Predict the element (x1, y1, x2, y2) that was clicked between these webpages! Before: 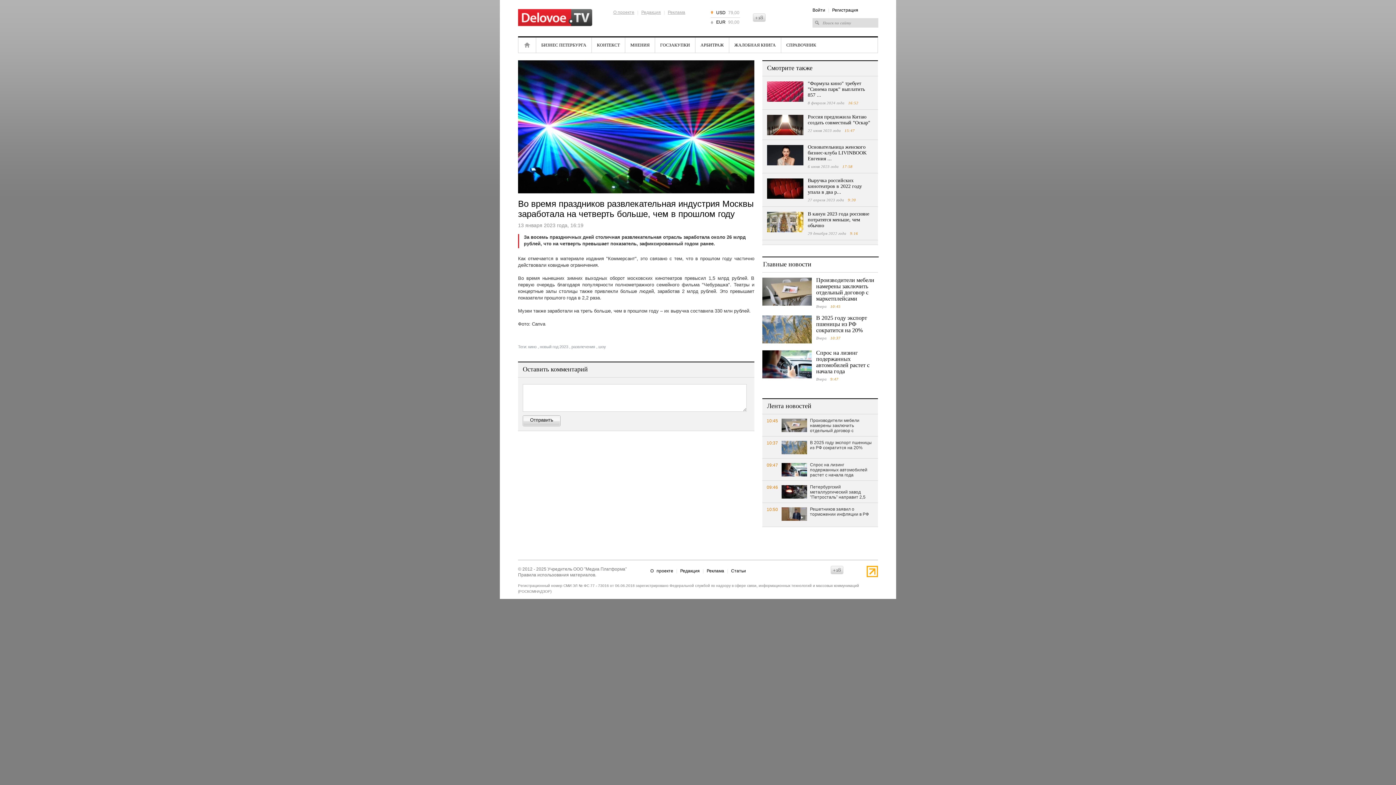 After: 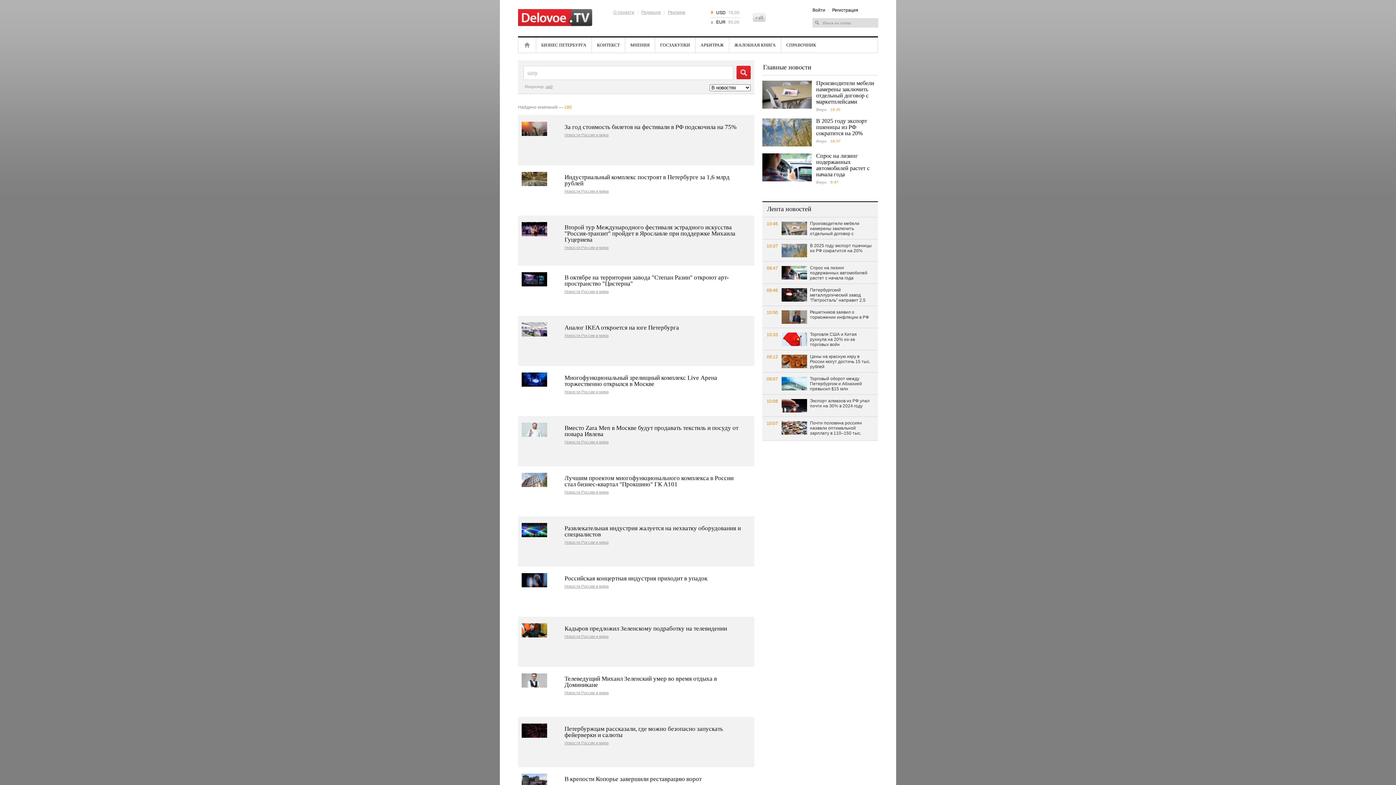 Action: label: шоу bbox: (598, 344, 606, 349)